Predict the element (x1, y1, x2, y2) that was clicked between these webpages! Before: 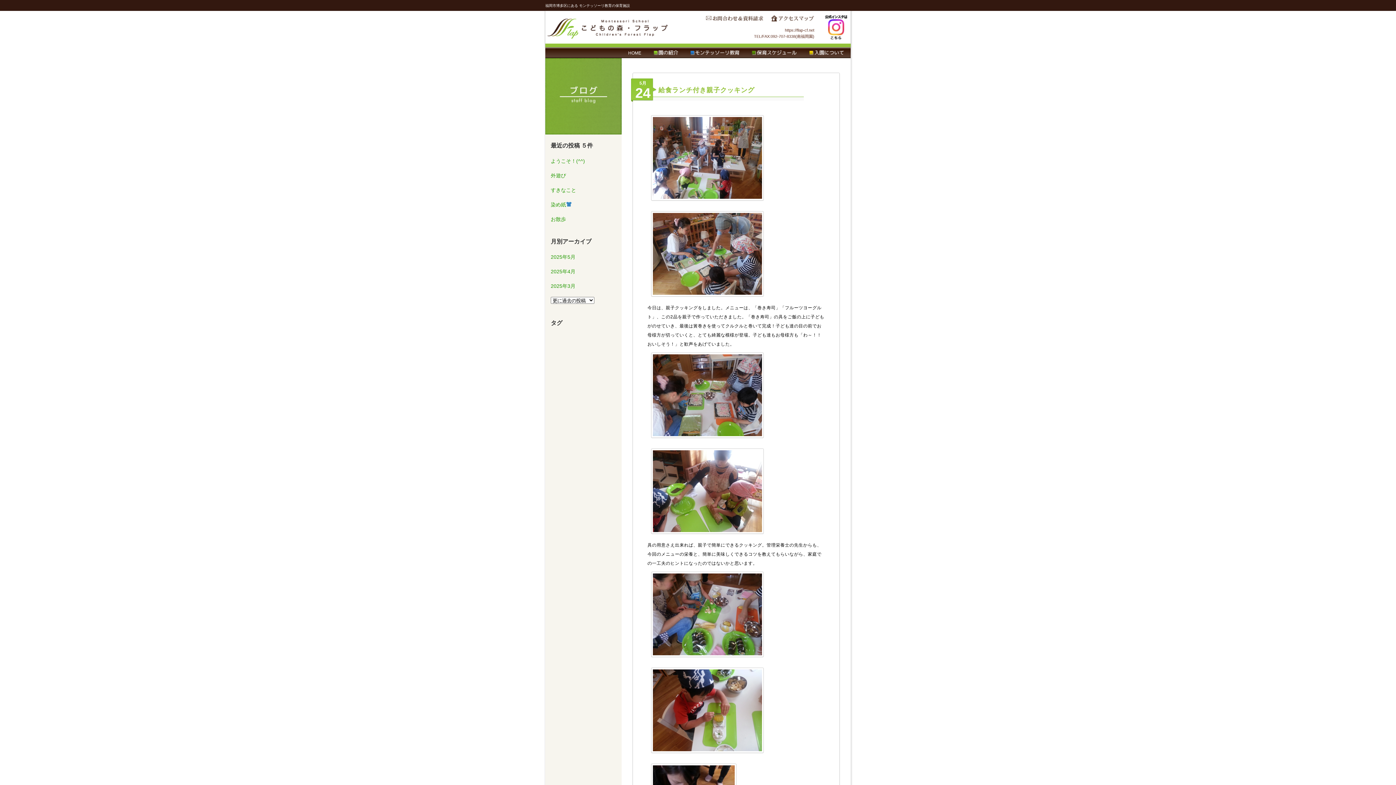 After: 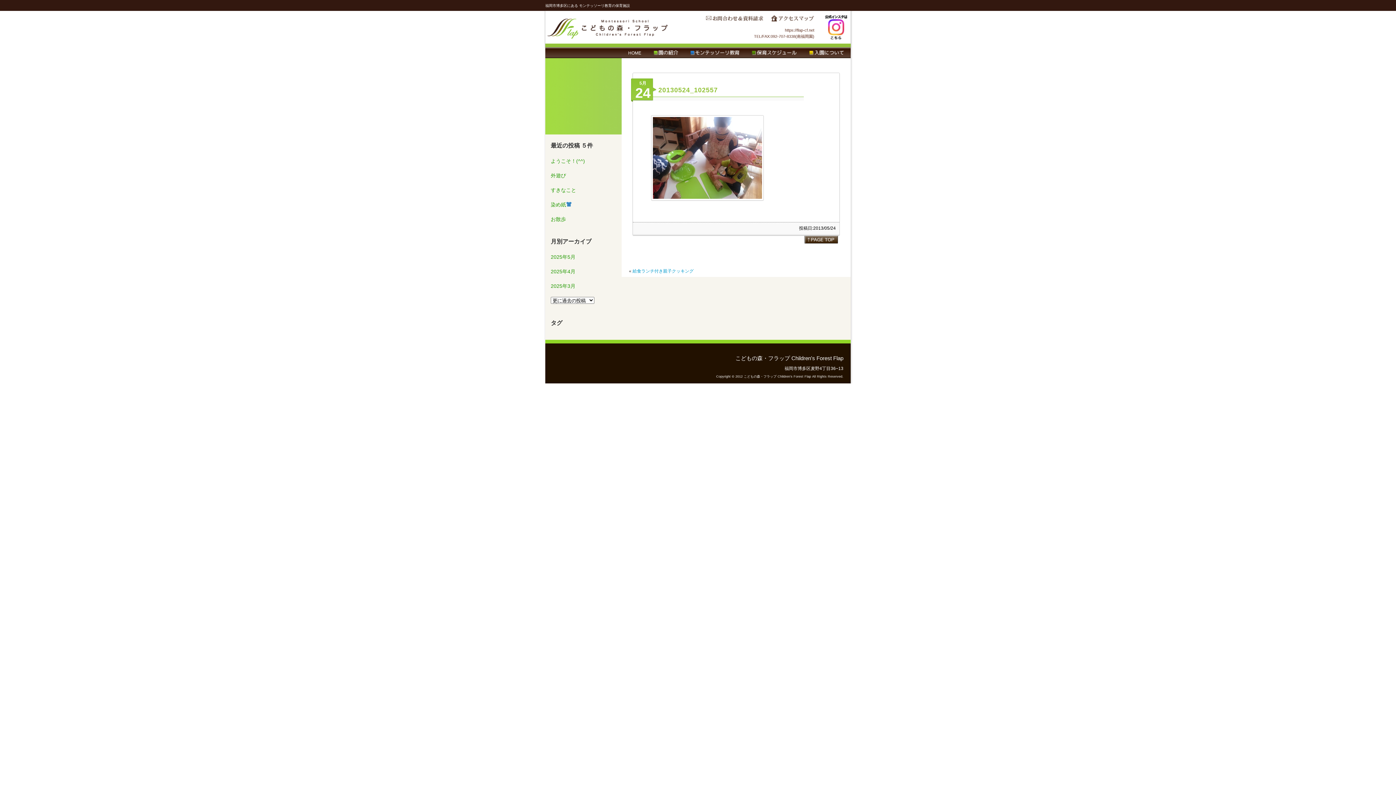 Action: bbox: (647, 533, 767, 538)